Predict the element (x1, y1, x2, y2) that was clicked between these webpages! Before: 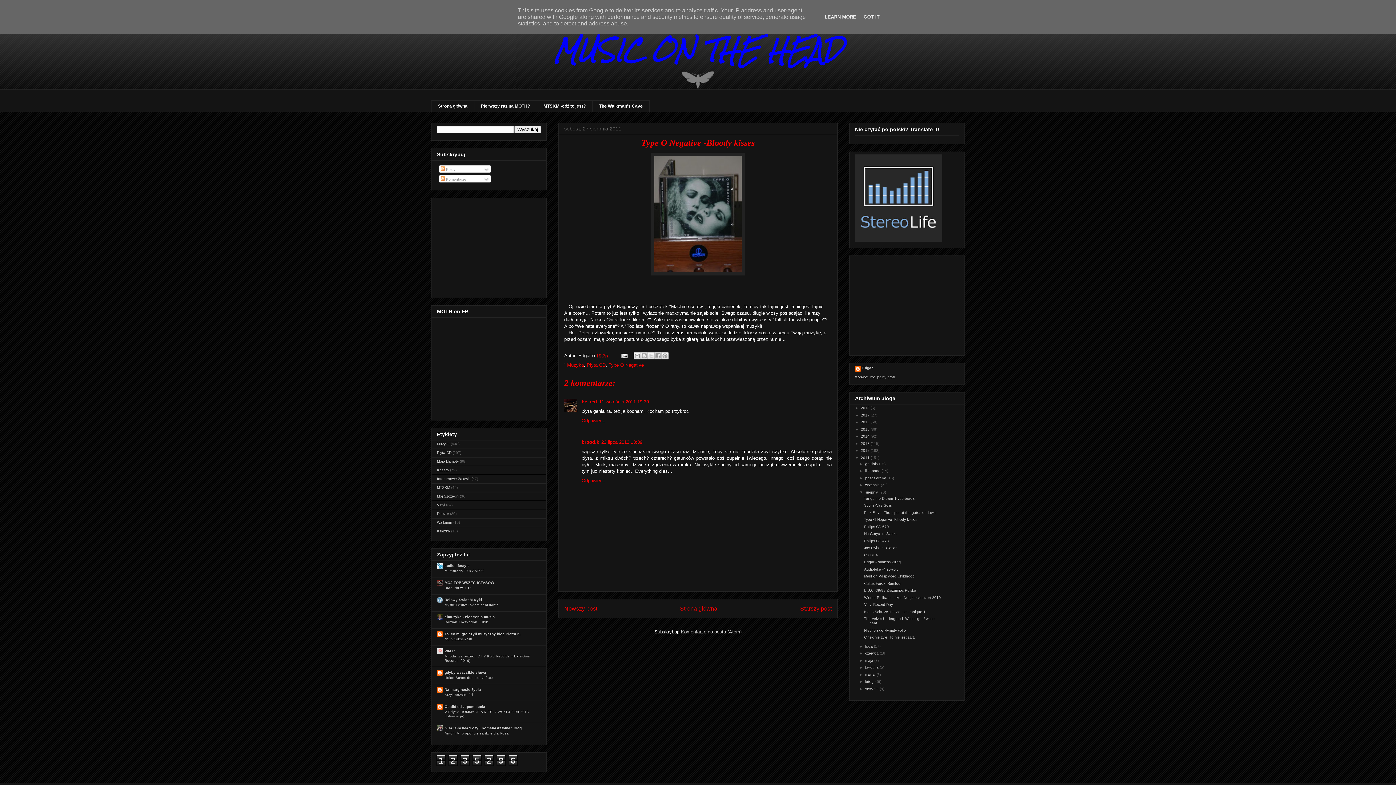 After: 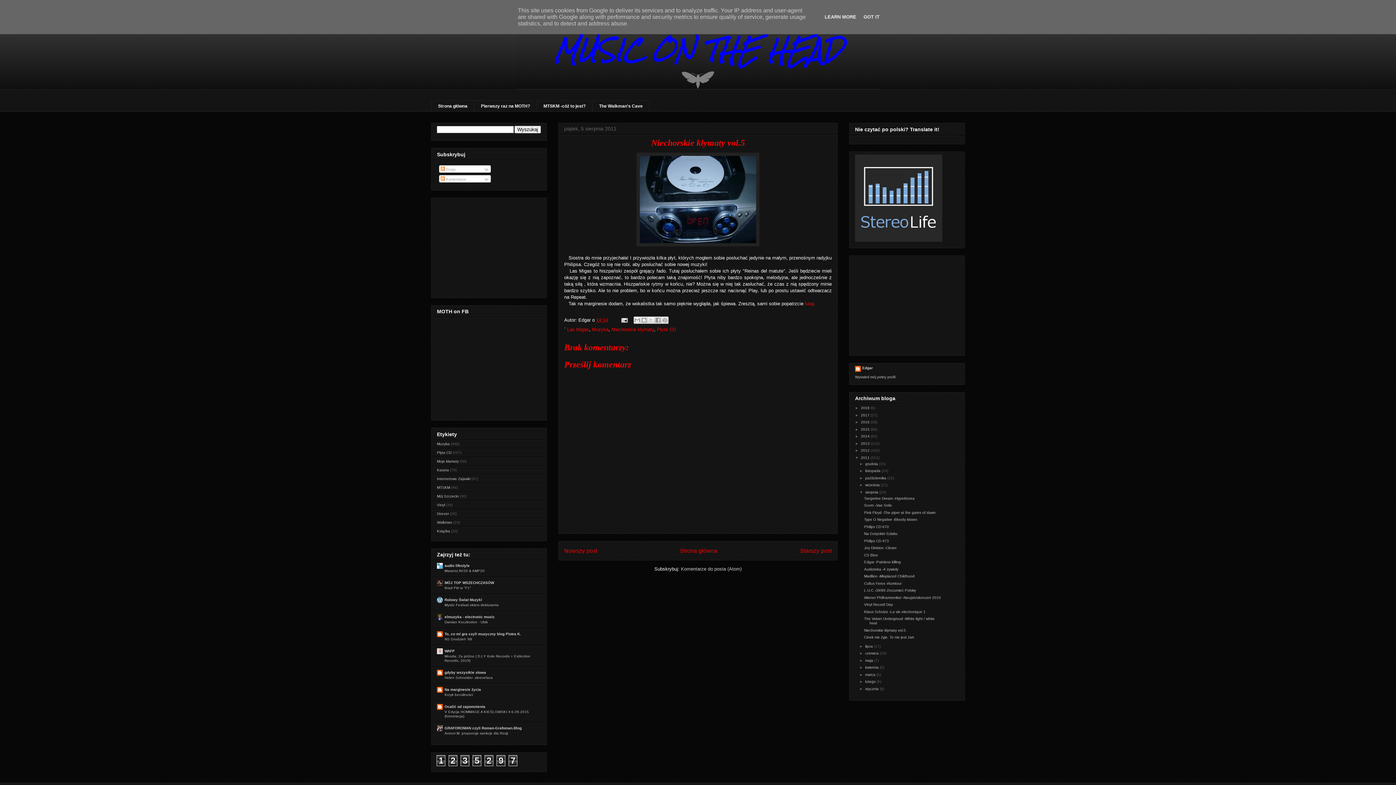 Action: label: Niechorskie klymaty vol.5 bbox: (864, 628, 906, 632)